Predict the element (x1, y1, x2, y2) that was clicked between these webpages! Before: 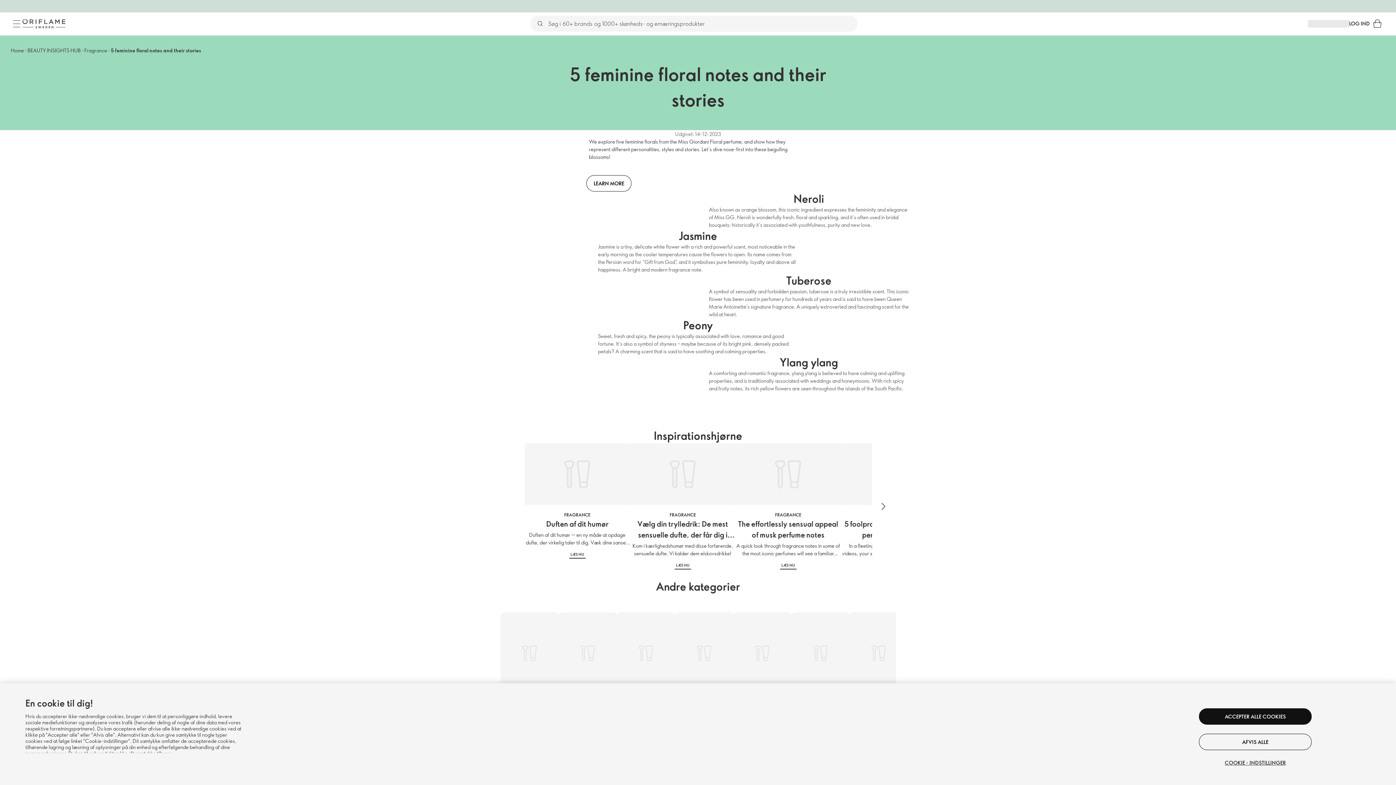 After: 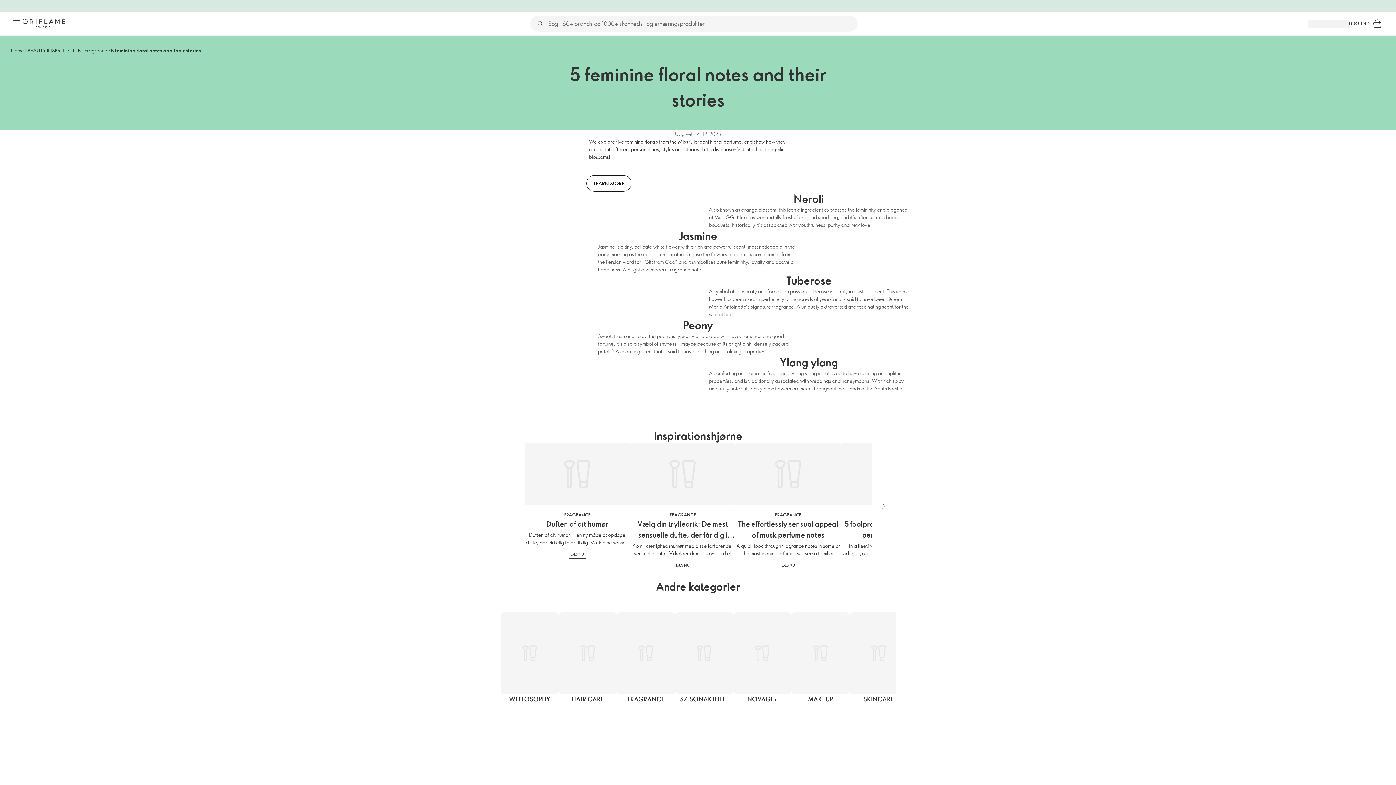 Action: label: ACCEPTER ALLE COOKIES bbox: (1199, 708, 1312, 725)